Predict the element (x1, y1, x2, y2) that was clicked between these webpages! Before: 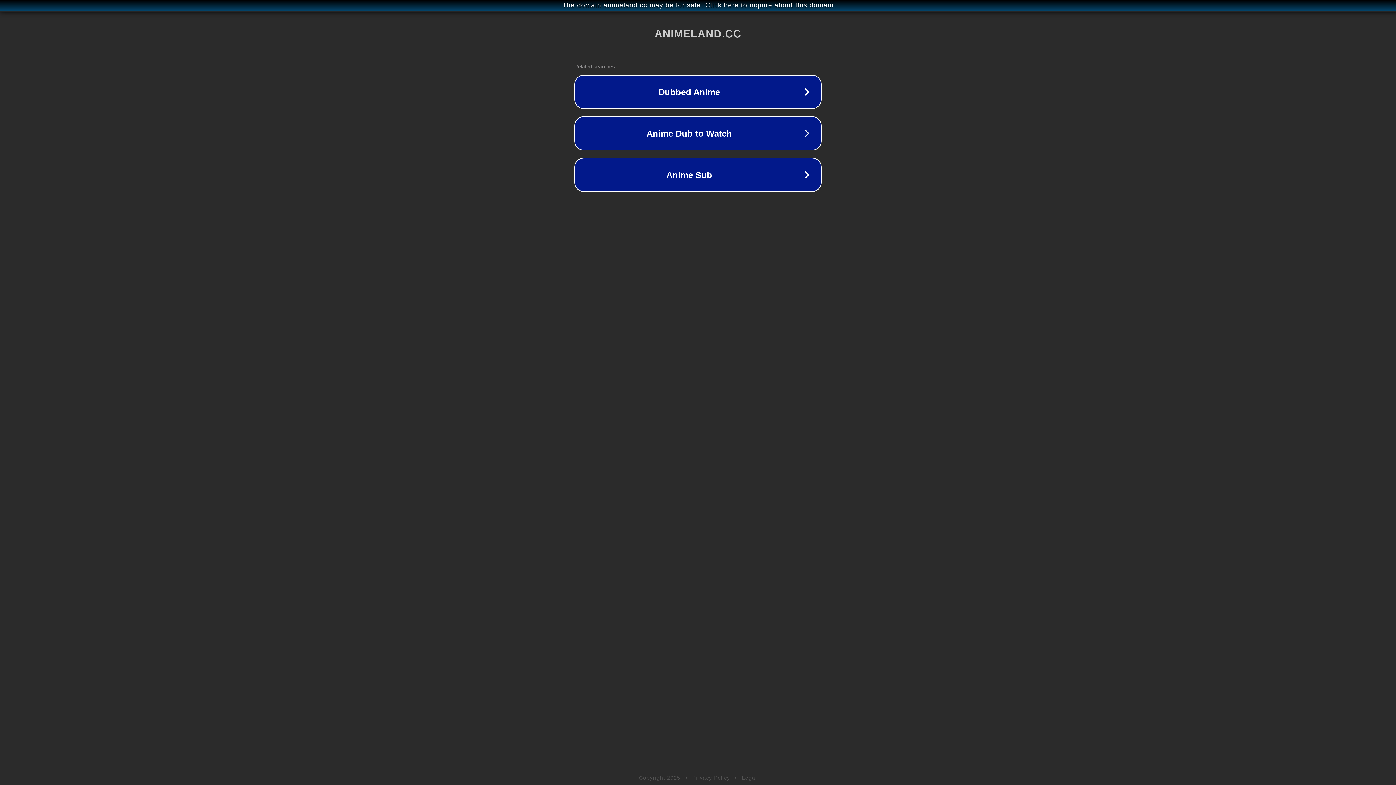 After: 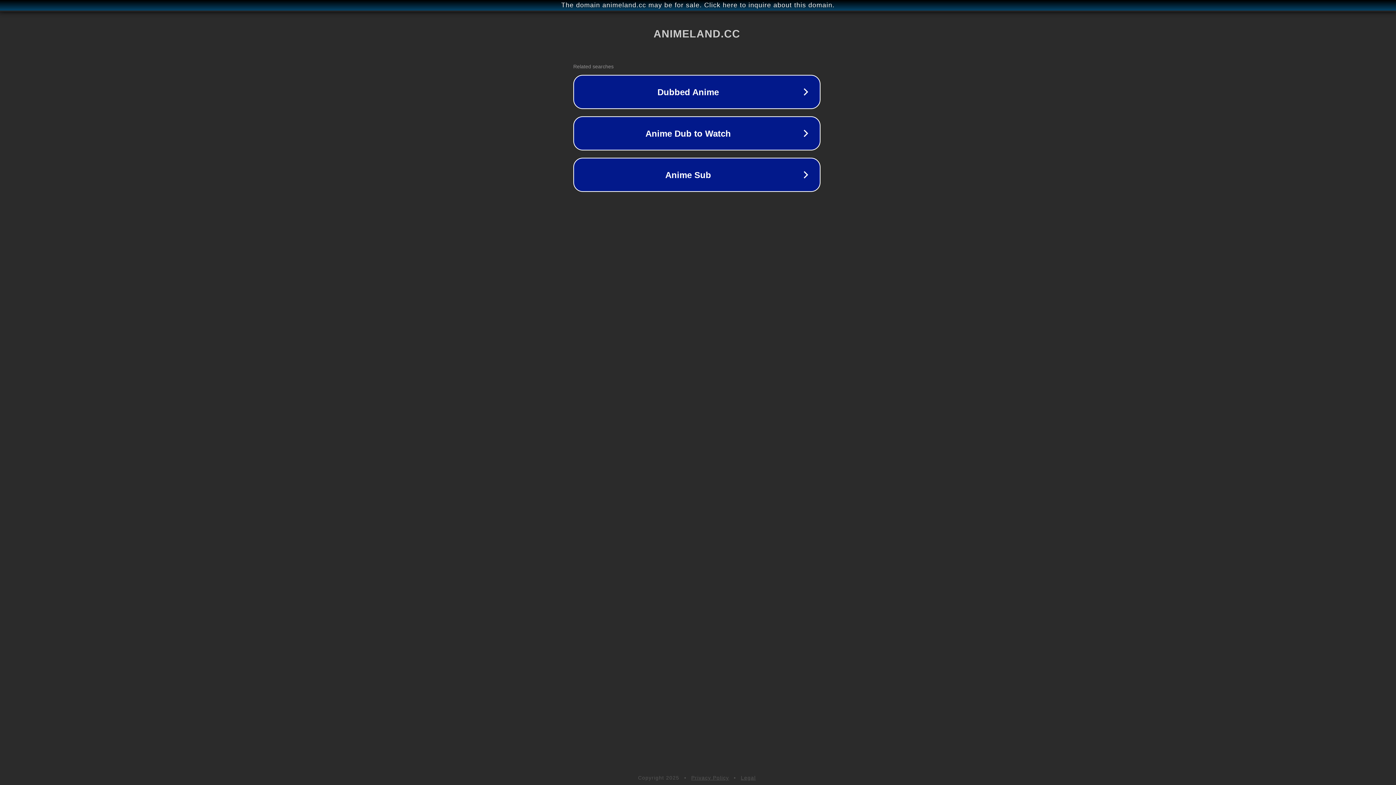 Action: bbox: (1, 1, 1397, 9) label: The domain animeland.cc may be for sale. Click here to inquire about this domain.